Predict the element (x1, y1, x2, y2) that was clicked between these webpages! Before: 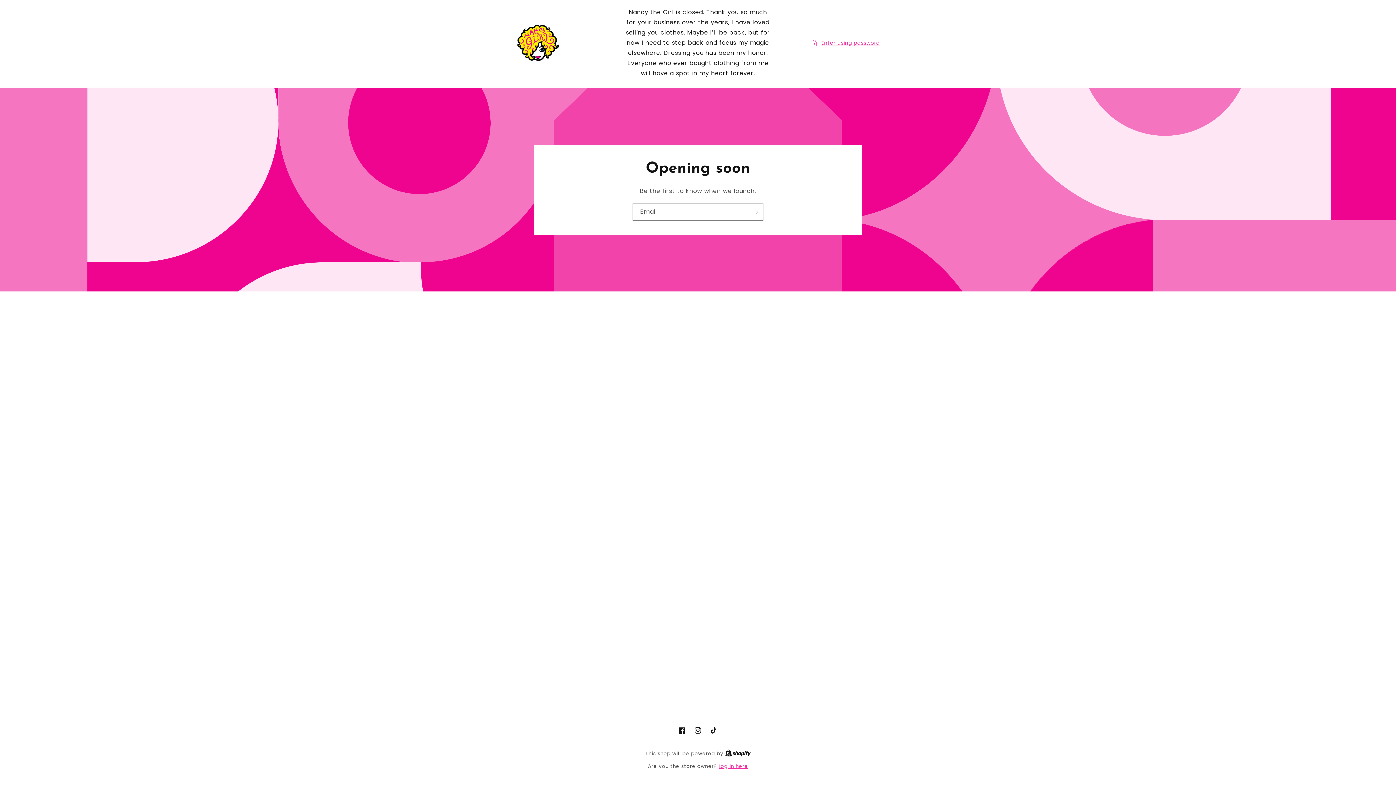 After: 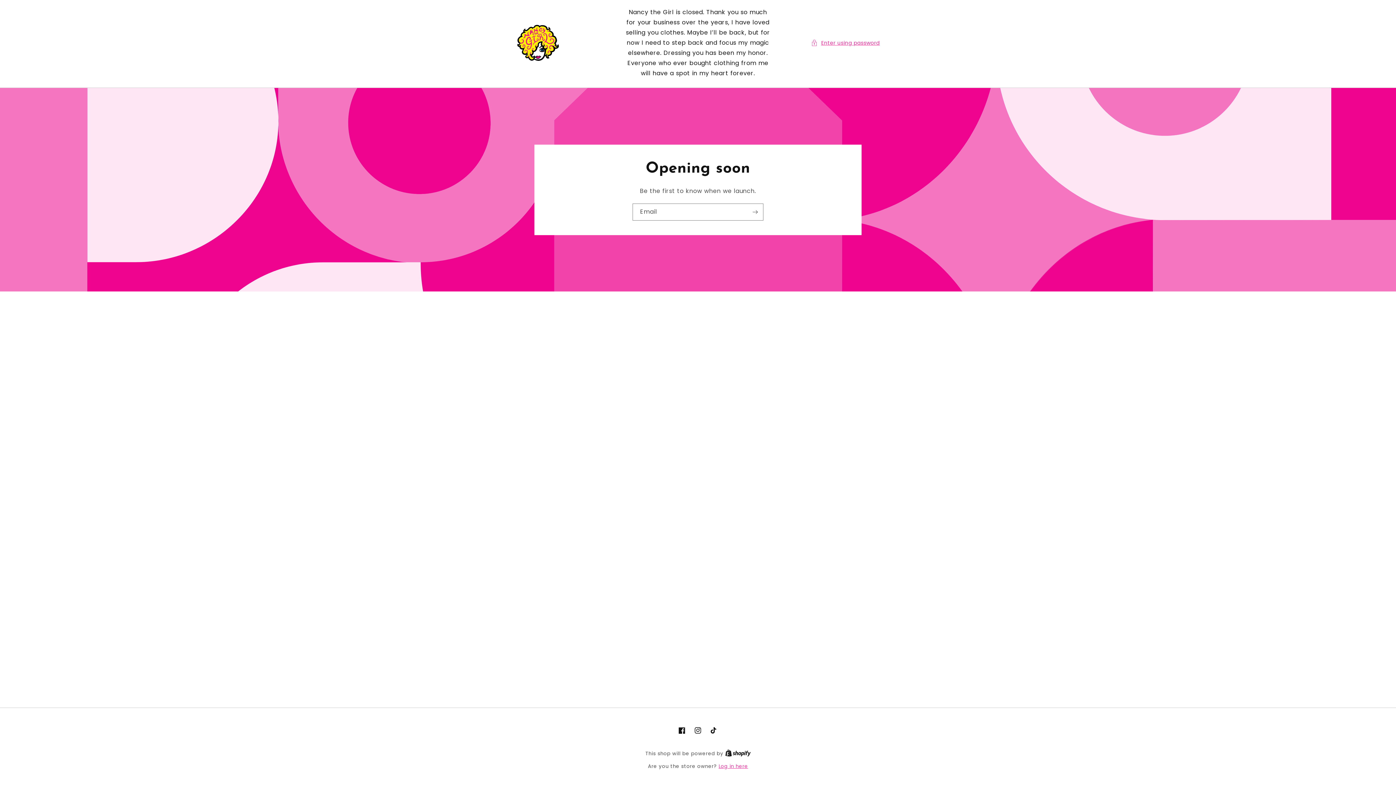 Action: label: Shopify bbox: (725, 750, 750, 757)